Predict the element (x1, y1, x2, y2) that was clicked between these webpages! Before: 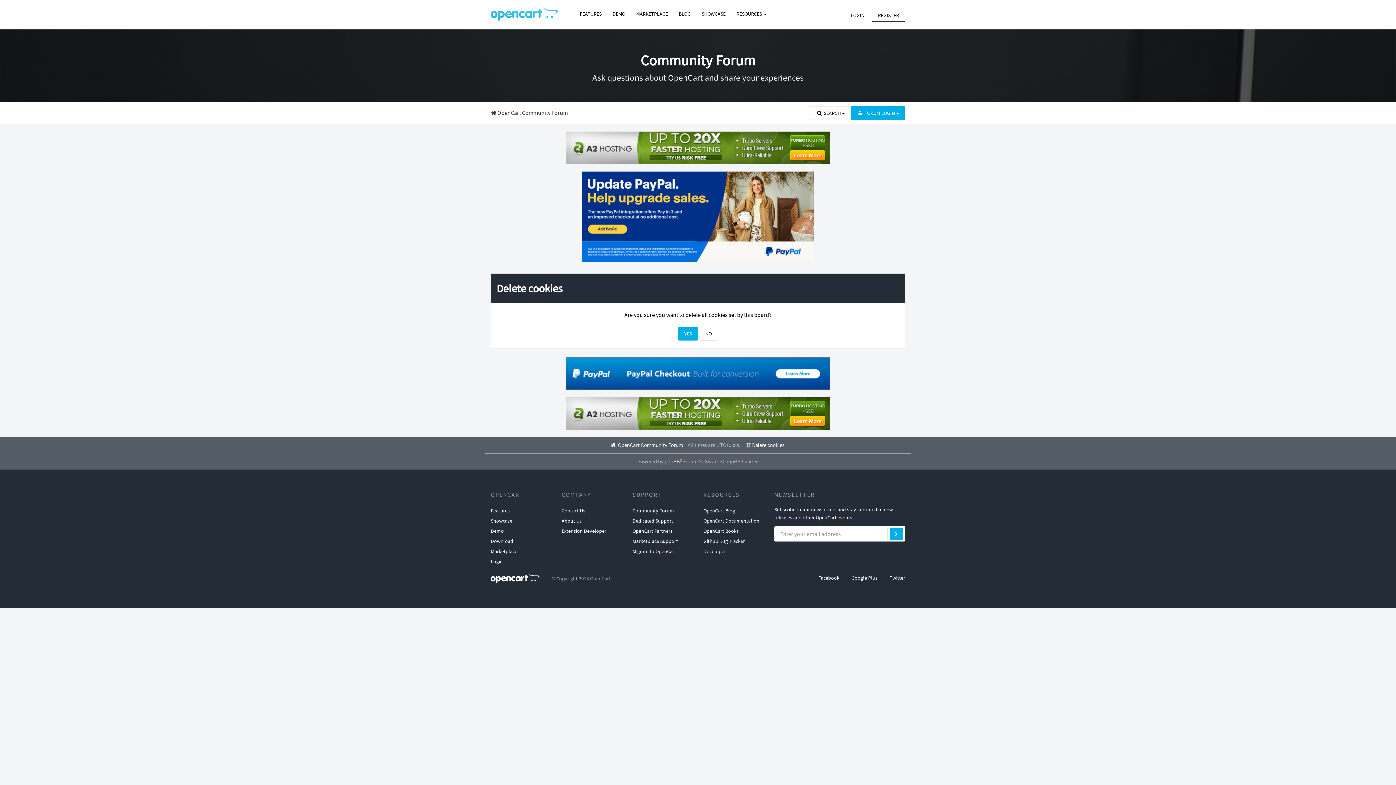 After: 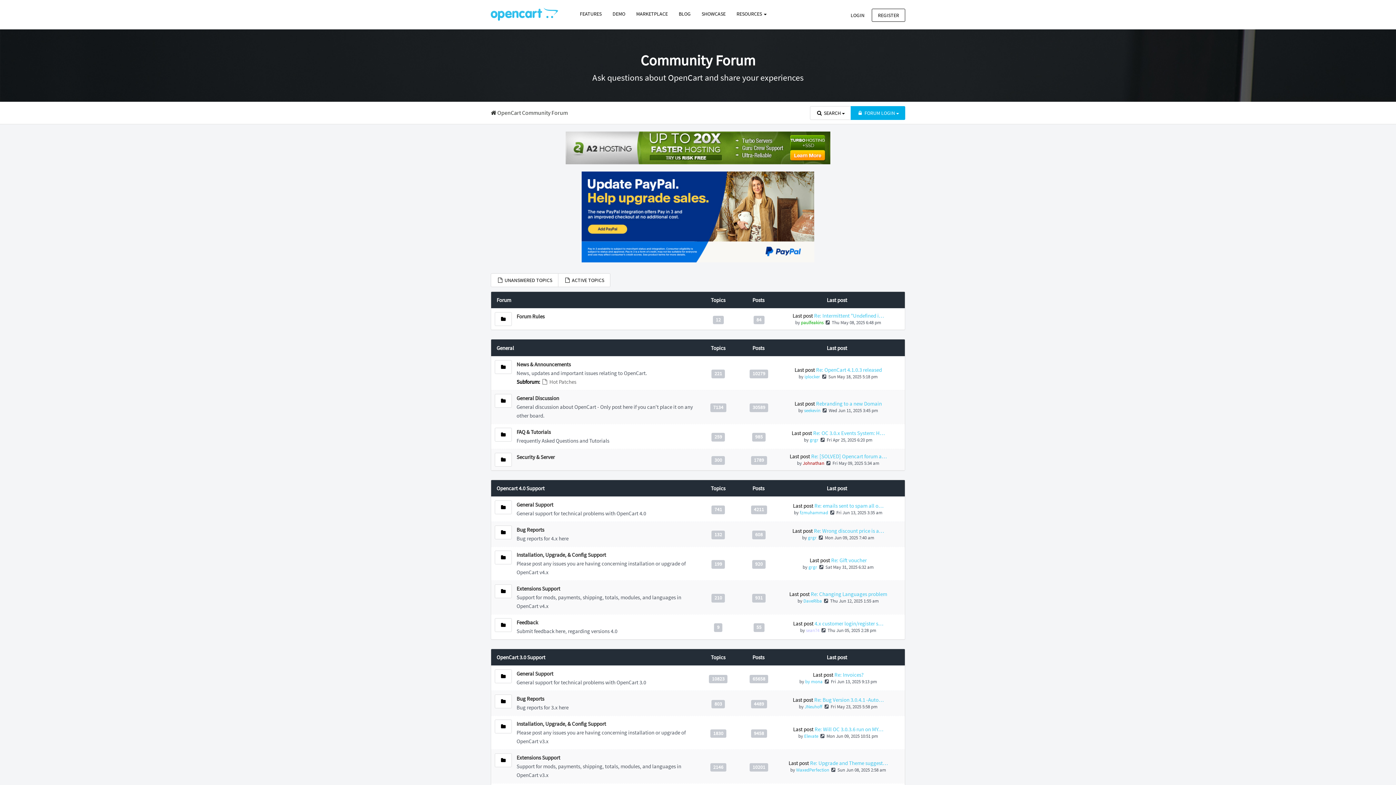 Action: label:  OpenCart Community Forum bbox: (609, 441, 683, 448)